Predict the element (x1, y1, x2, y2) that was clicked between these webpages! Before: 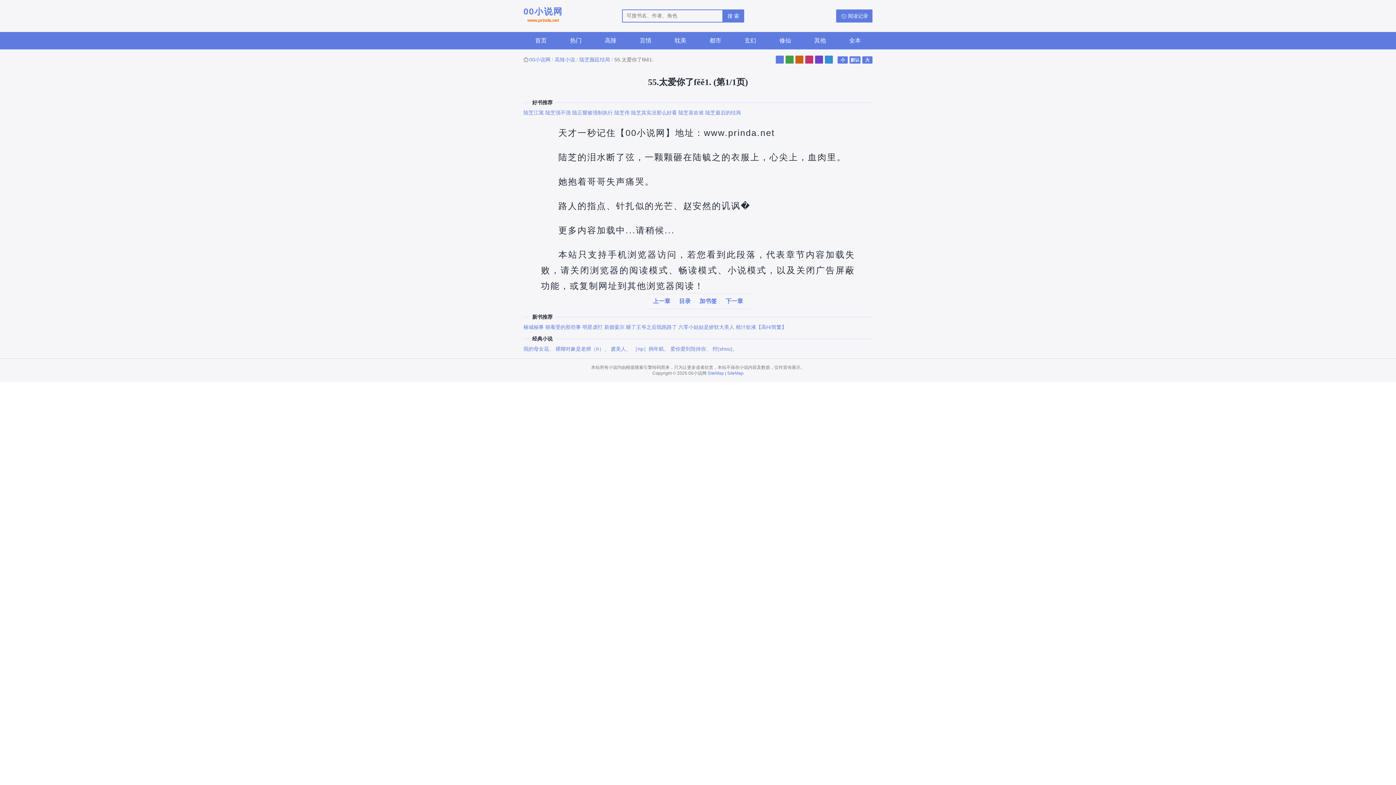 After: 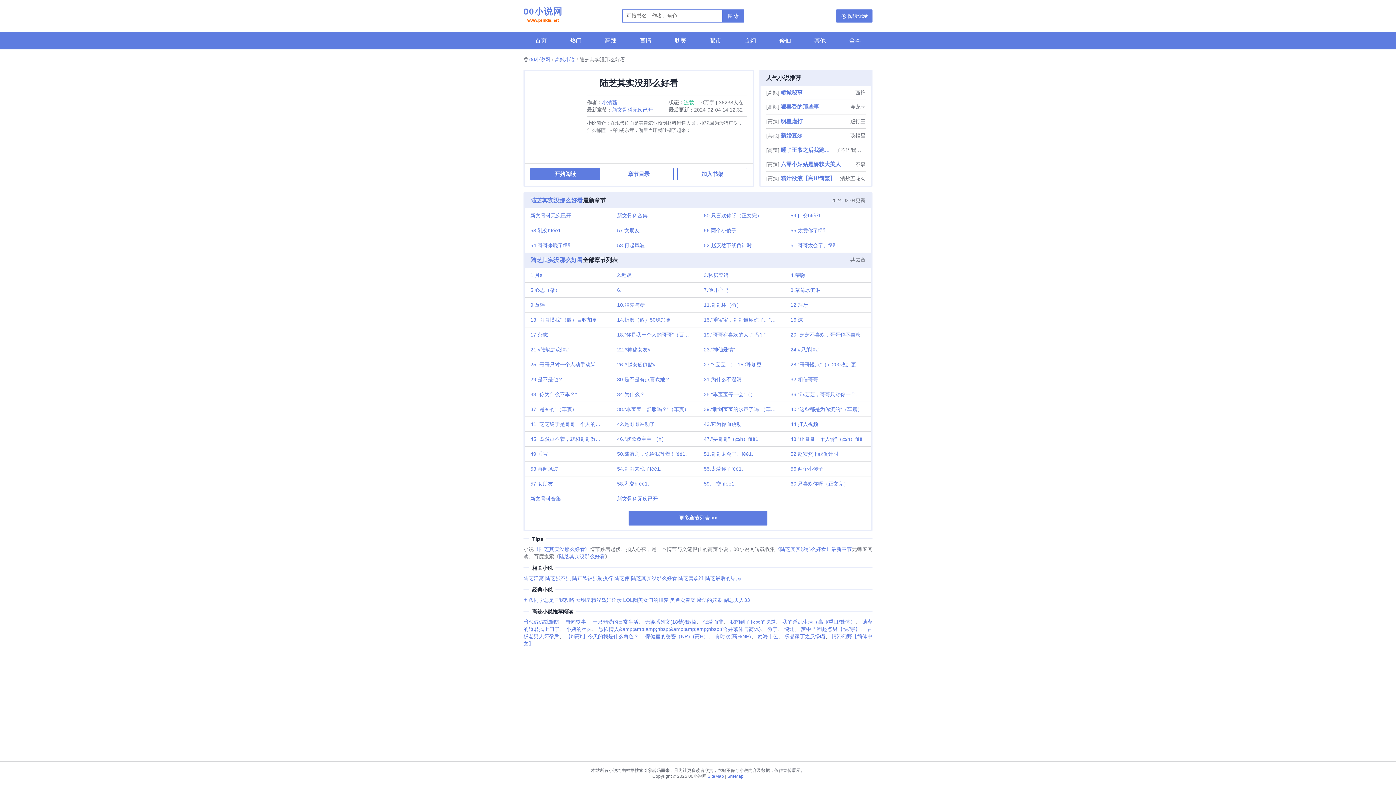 Action: label: 陆芝其实没那么好看 bbox: (631, 109, 677, 115)